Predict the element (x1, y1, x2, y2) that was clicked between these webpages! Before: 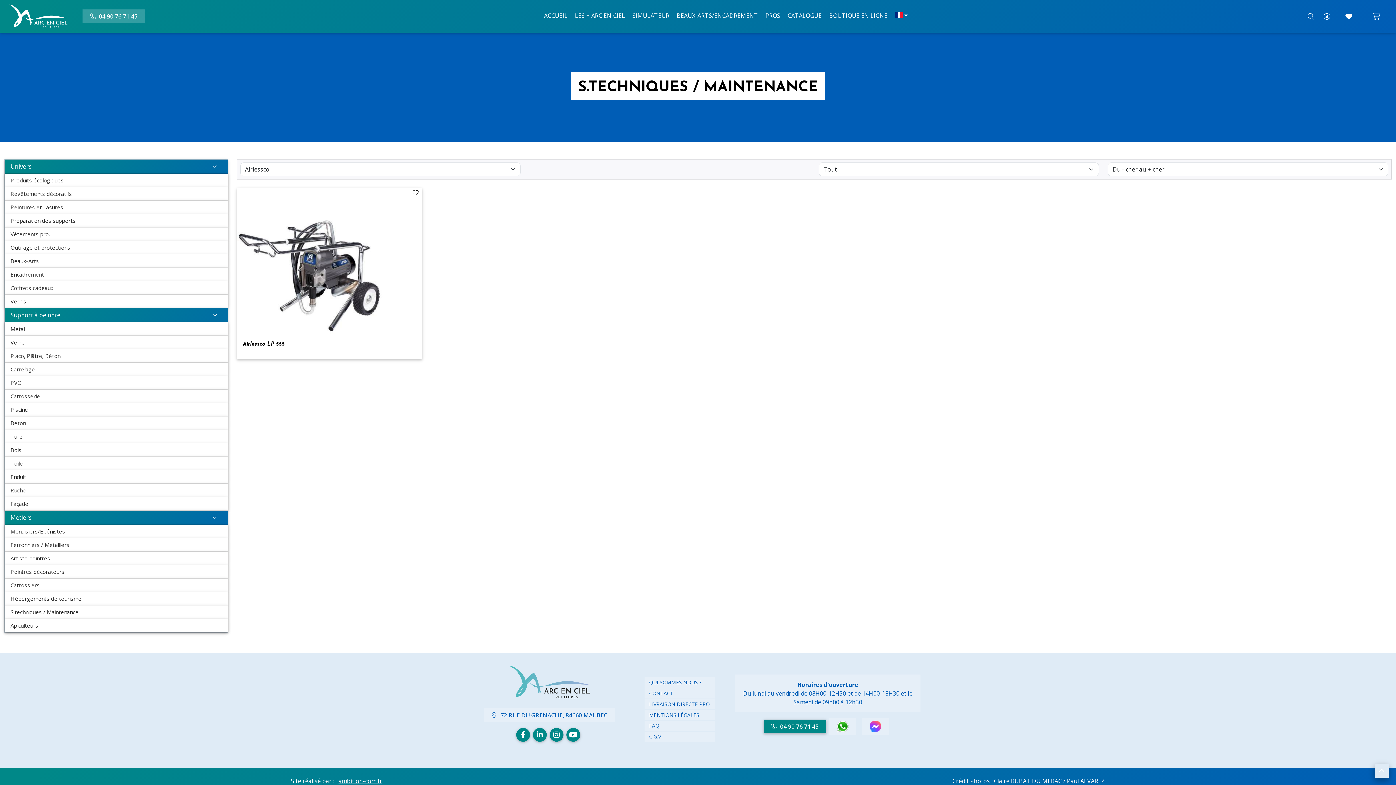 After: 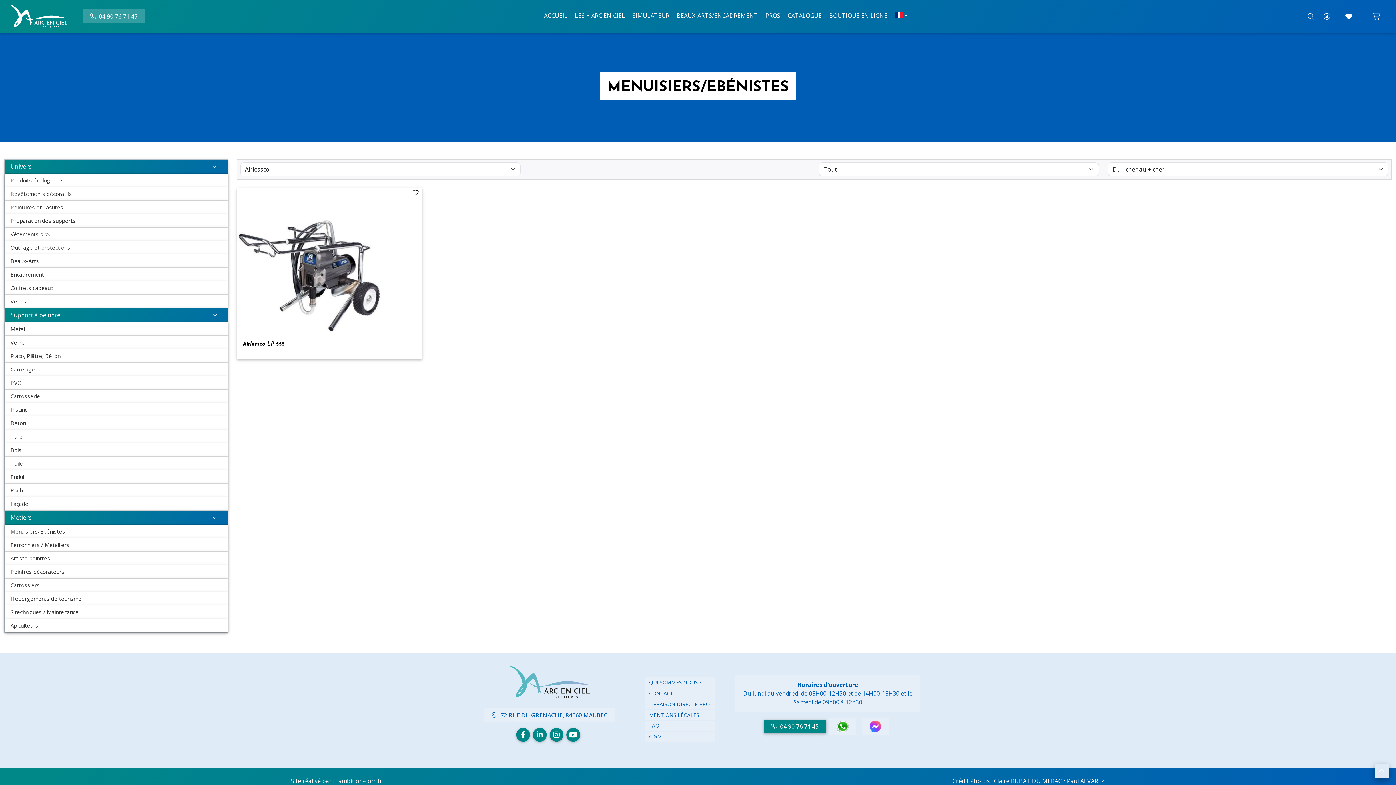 Action: bbox: (4, 525, 227, 538) label: Menuisiers/Ebénistes